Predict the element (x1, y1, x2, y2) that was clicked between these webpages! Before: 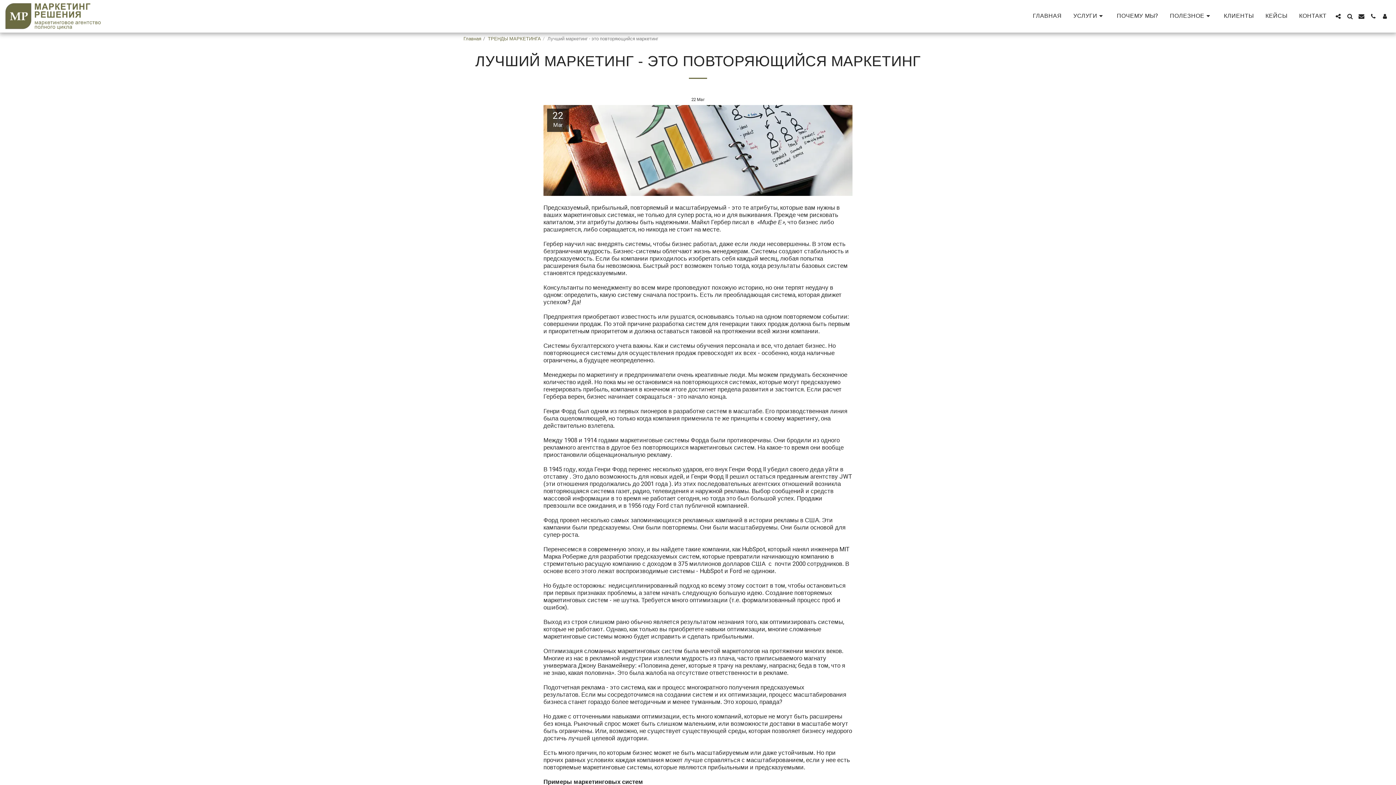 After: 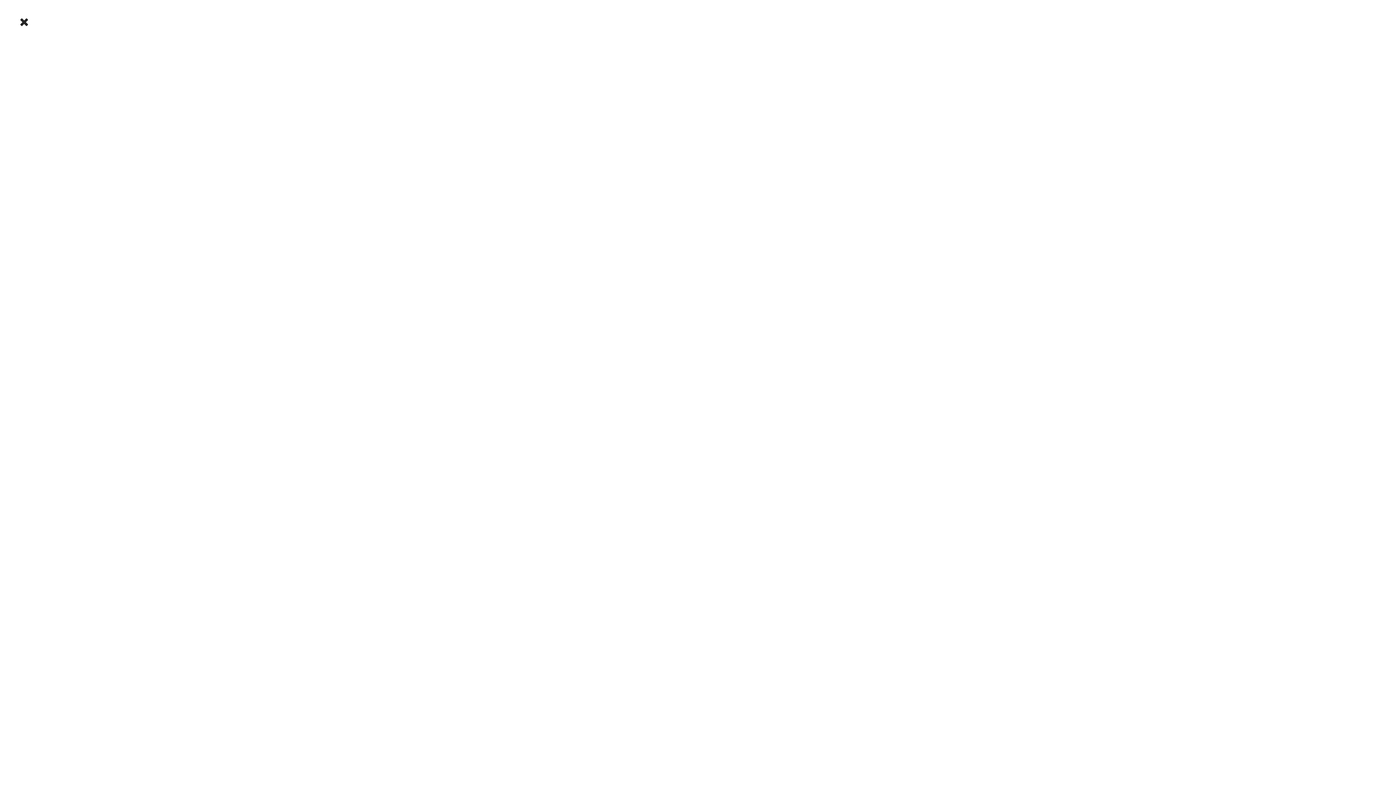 Action: bbox: (1379, 13, 1390, 19) label:  